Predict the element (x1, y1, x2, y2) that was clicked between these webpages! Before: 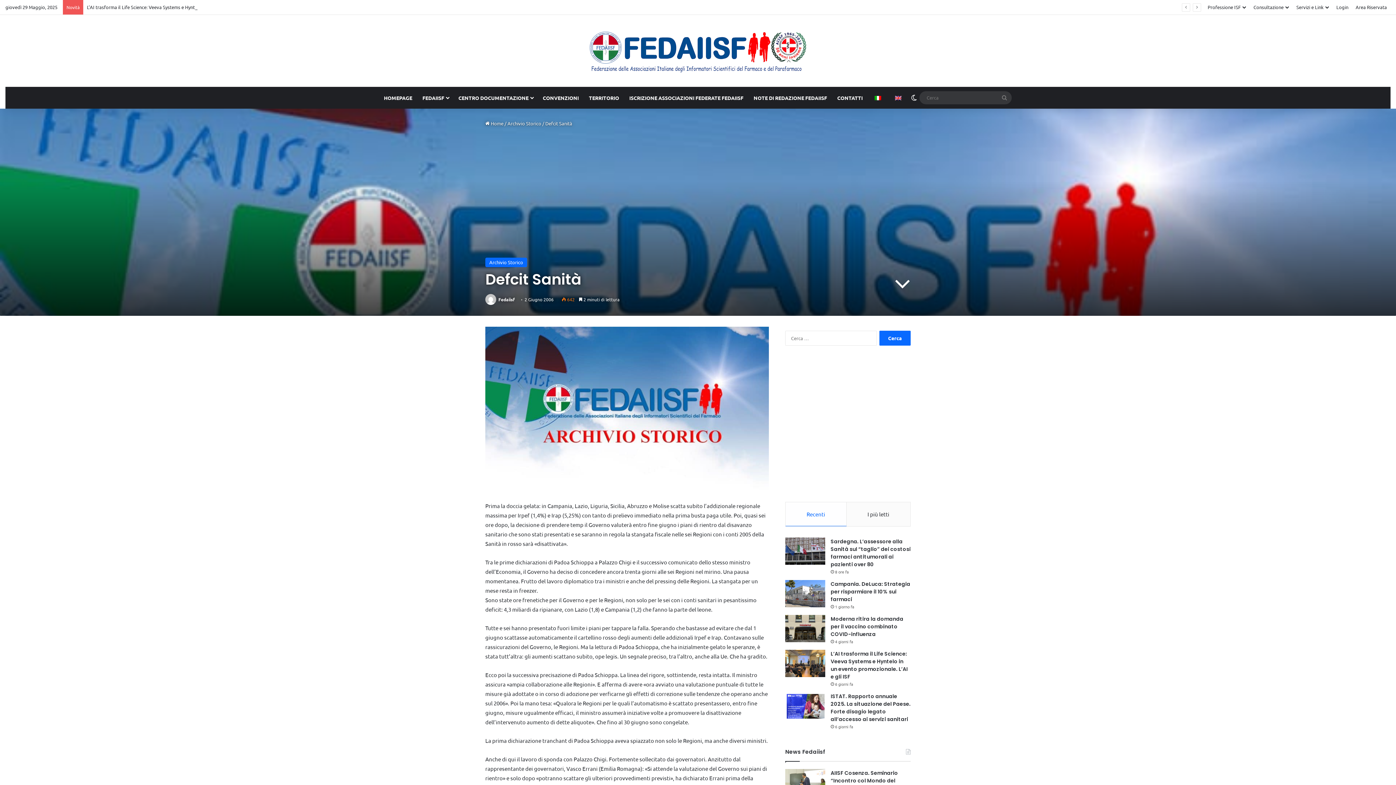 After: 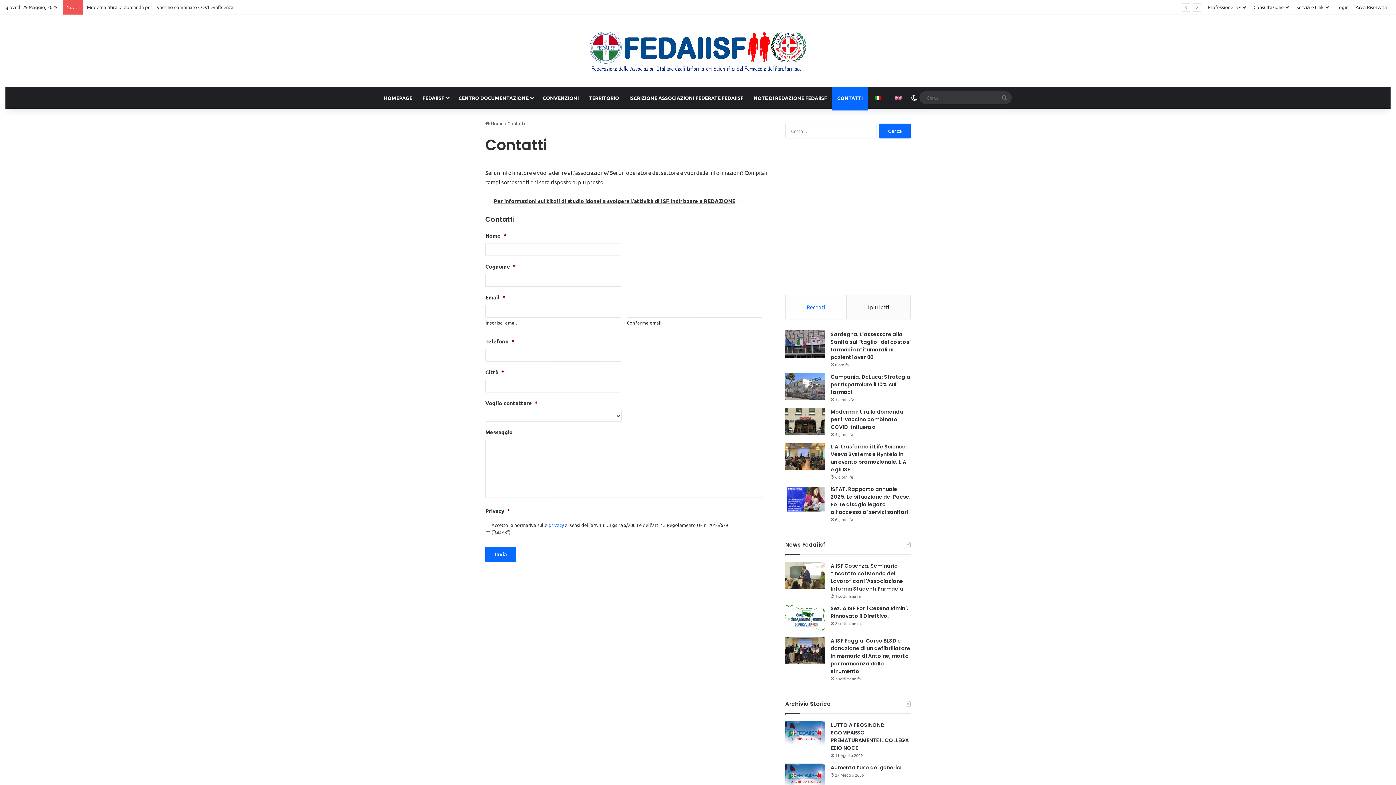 Action: label: CONTATTI bbox: (832, 86, 868, 108)